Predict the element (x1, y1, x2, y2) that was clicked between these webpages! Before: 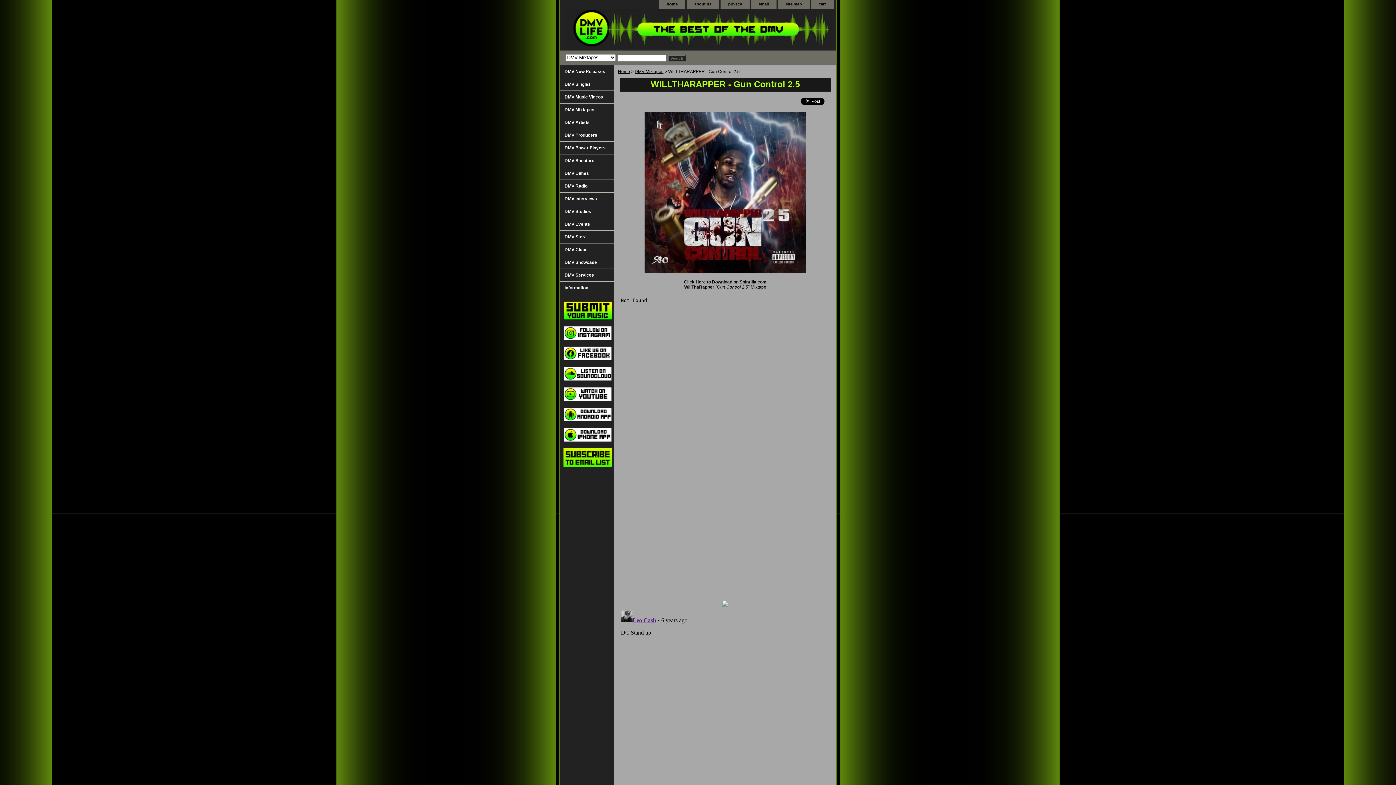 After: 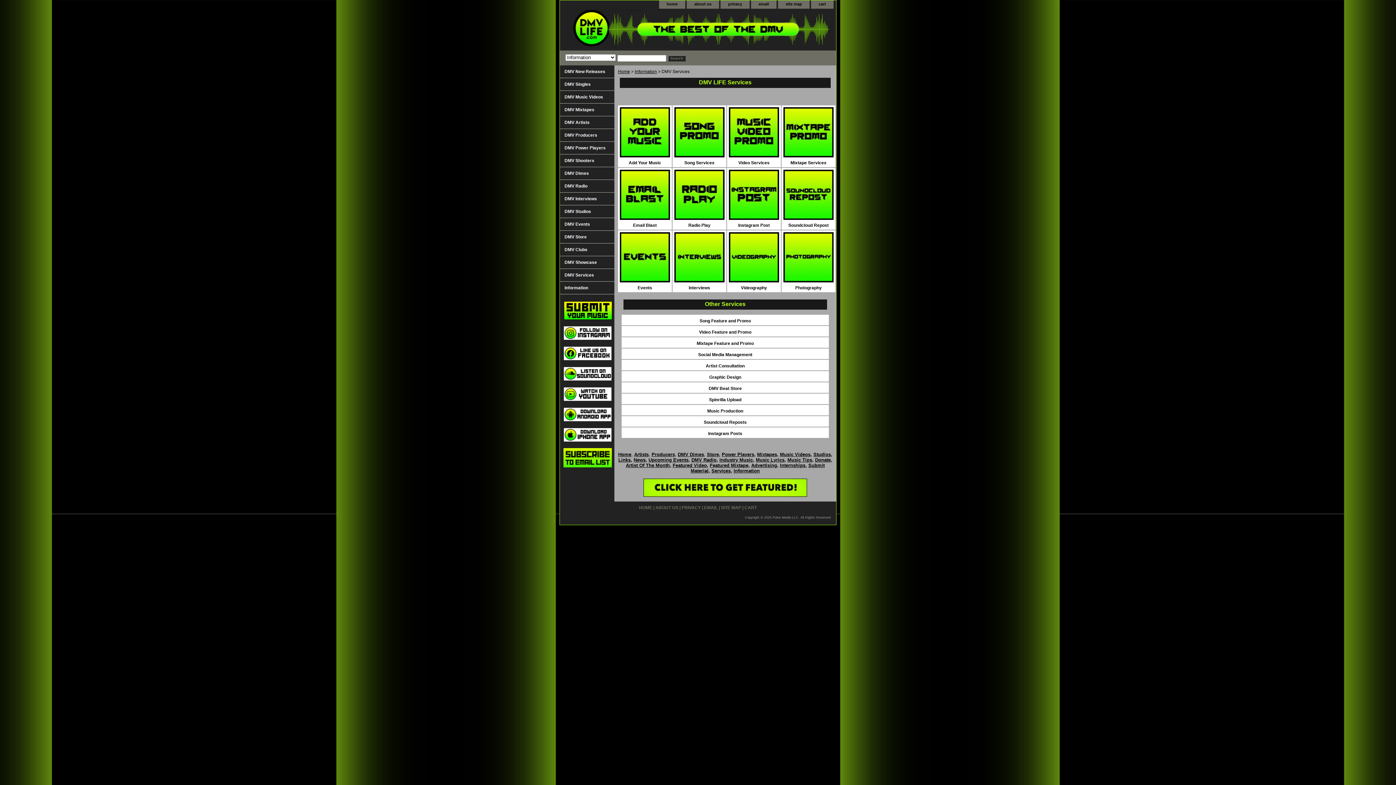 Action: label: DMV Services bbox: (560, 269, 614, 281)